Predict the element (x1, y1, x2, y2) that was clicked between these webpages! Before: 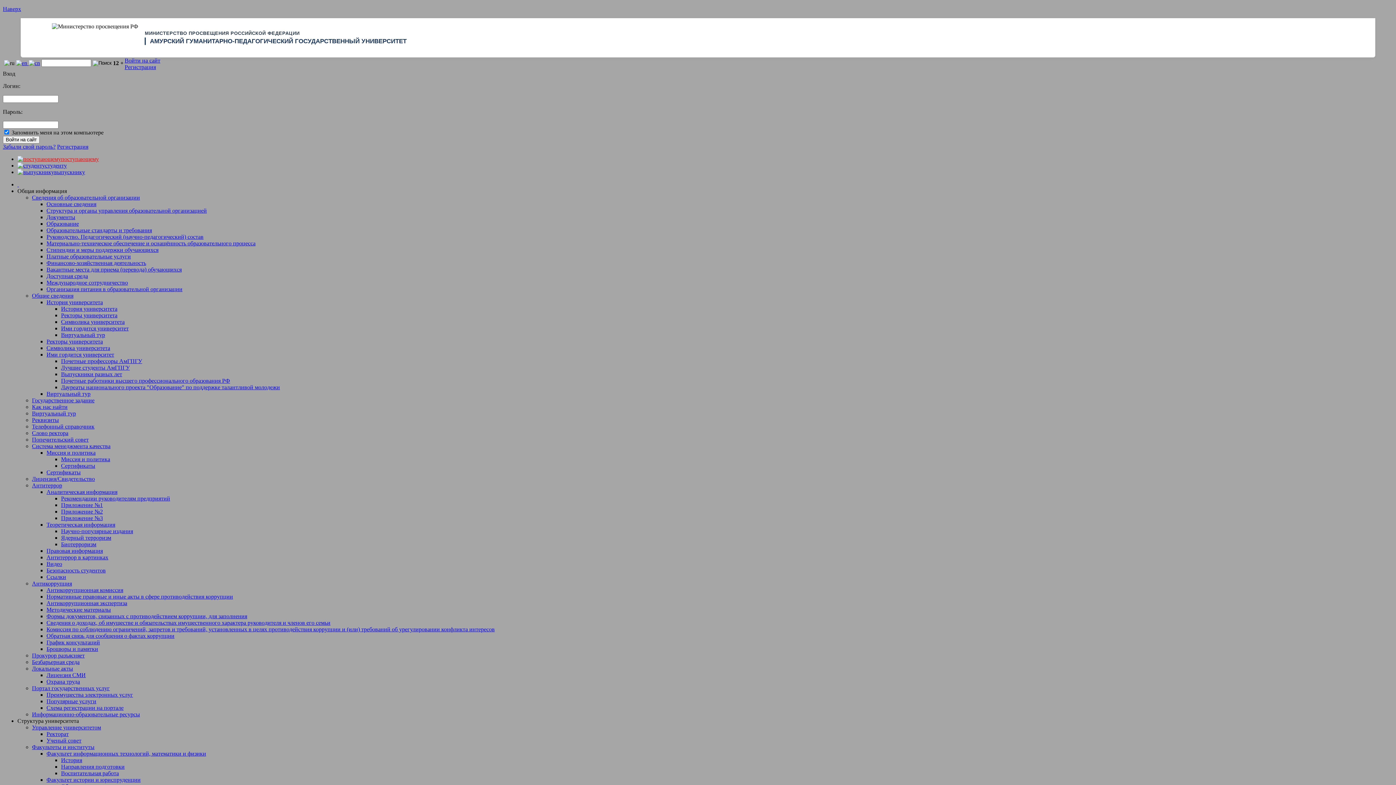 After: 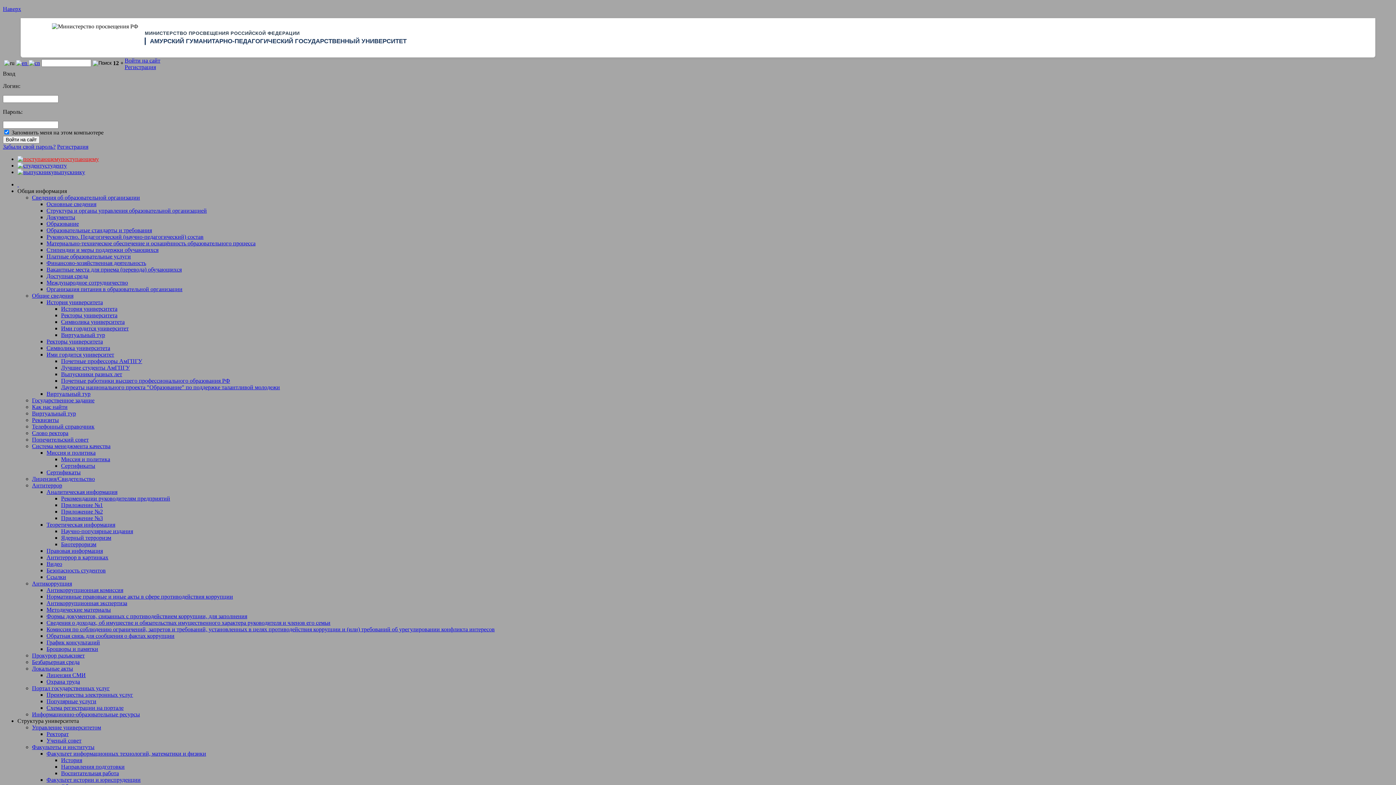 Action: label: Миссия и политика bbox: (46, 449, 95, 456)